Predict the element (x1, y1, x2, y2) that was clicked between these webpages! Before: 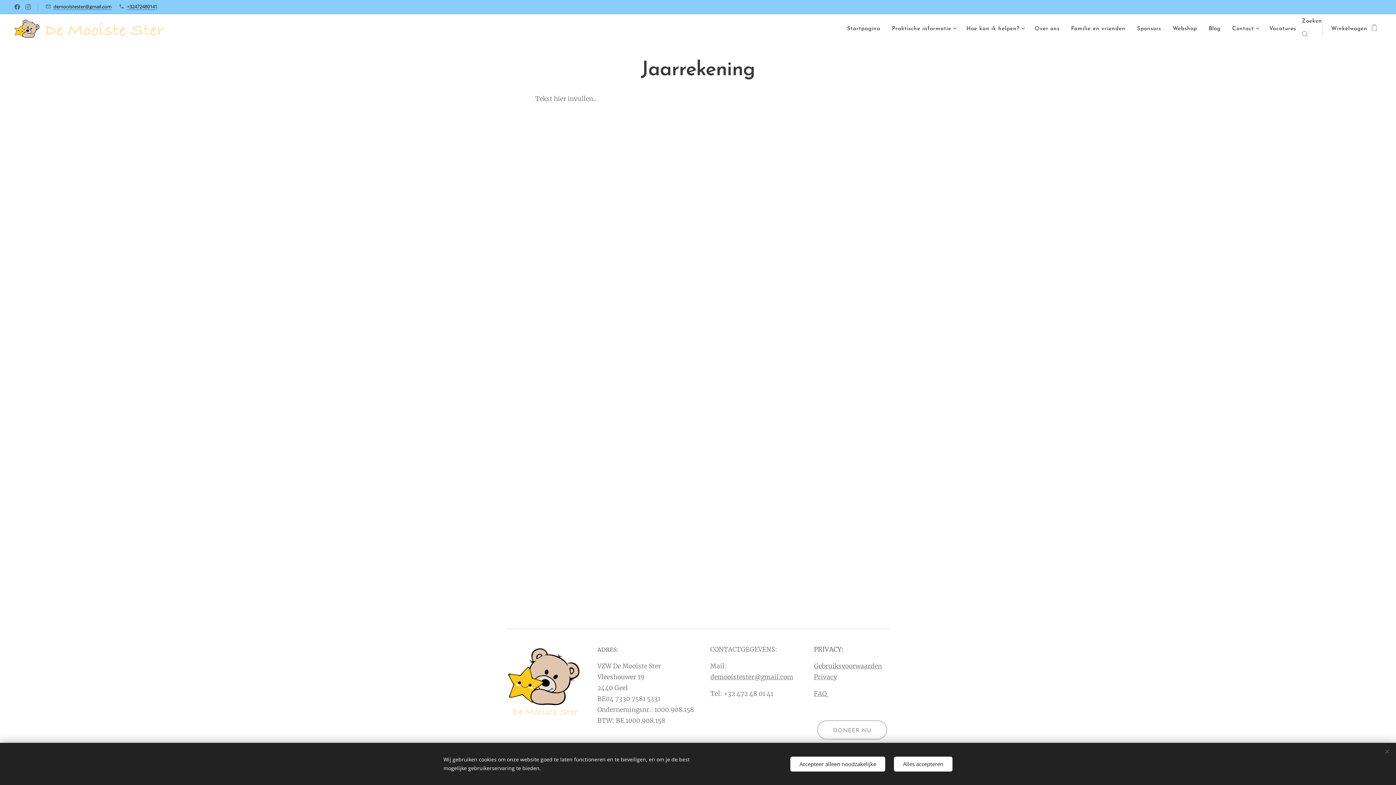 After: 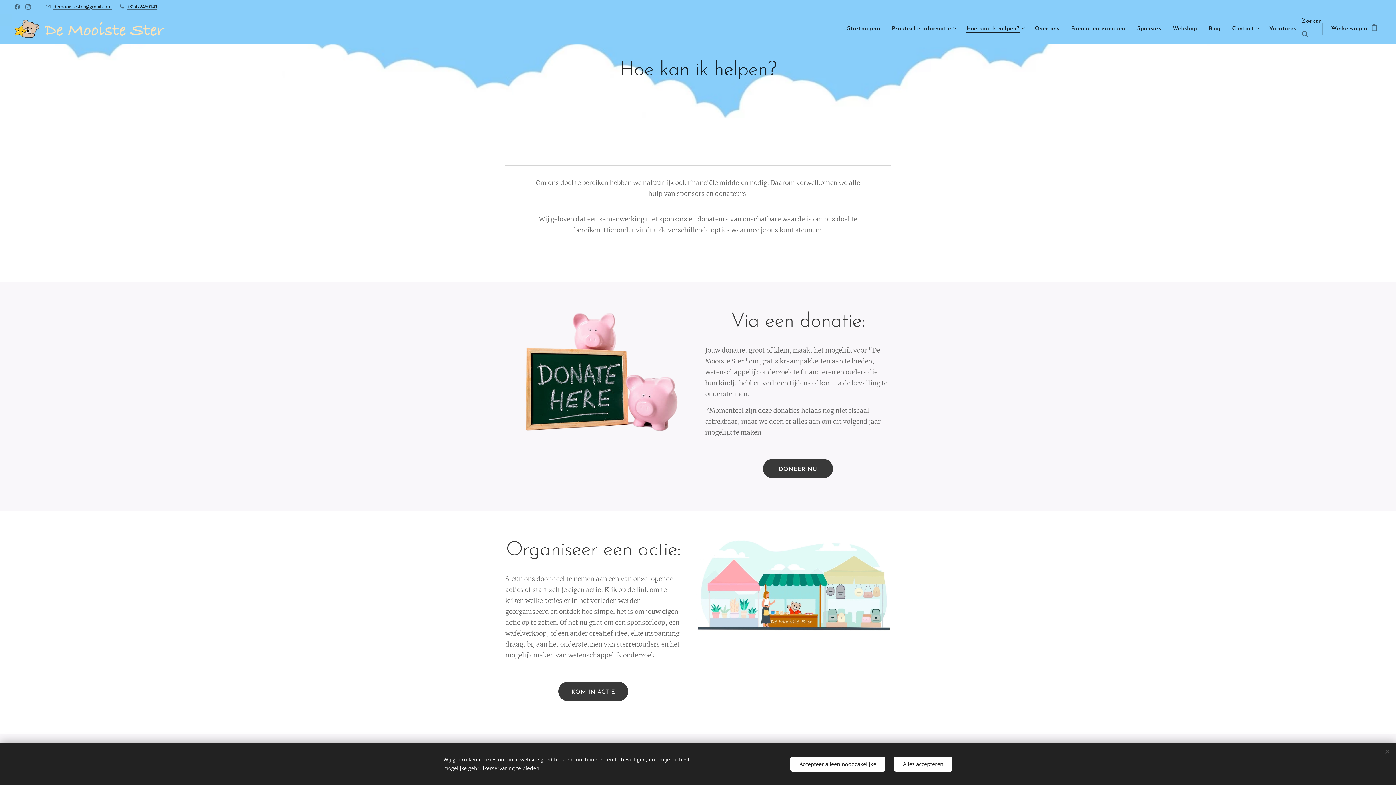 Action: label: Hoe kan ik helpen? bbox: (960, 20, 1029, 38)